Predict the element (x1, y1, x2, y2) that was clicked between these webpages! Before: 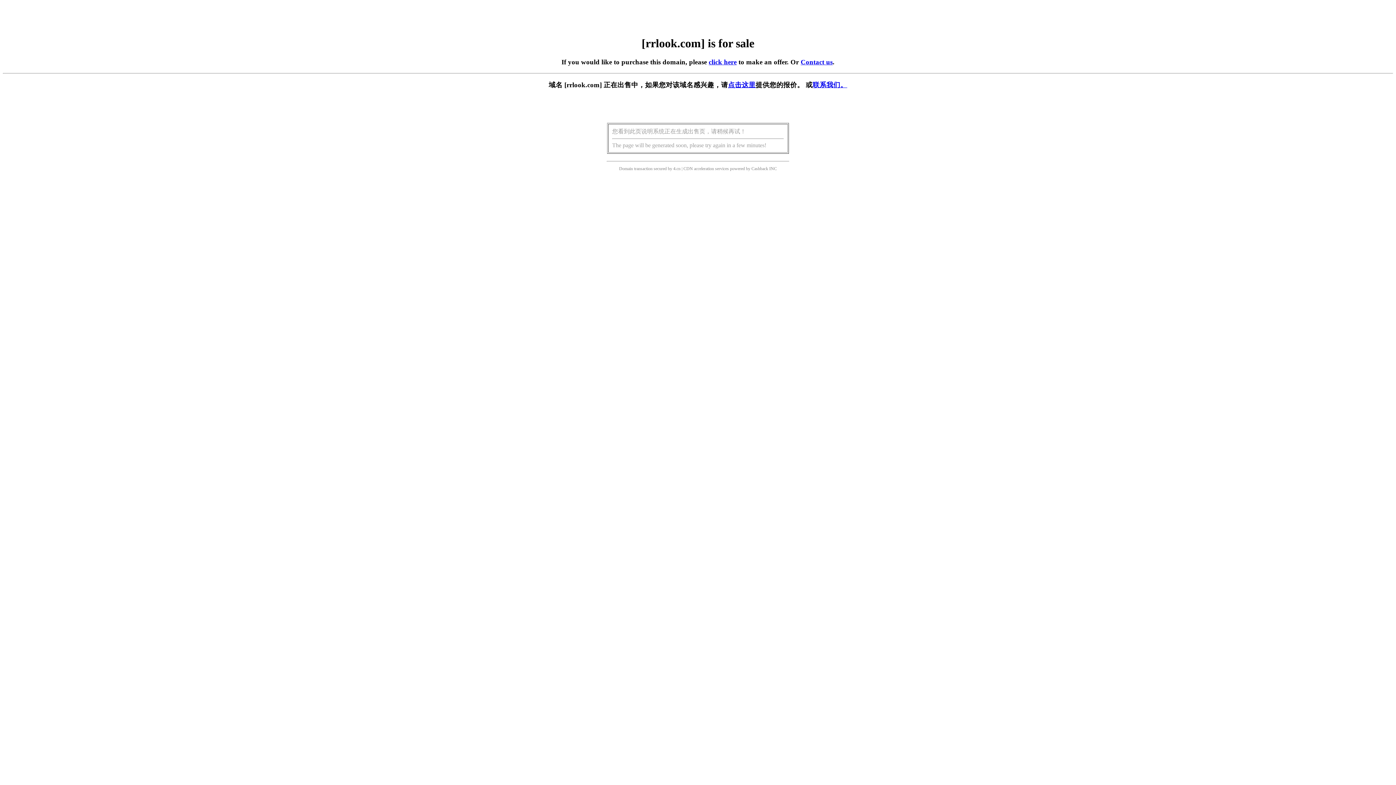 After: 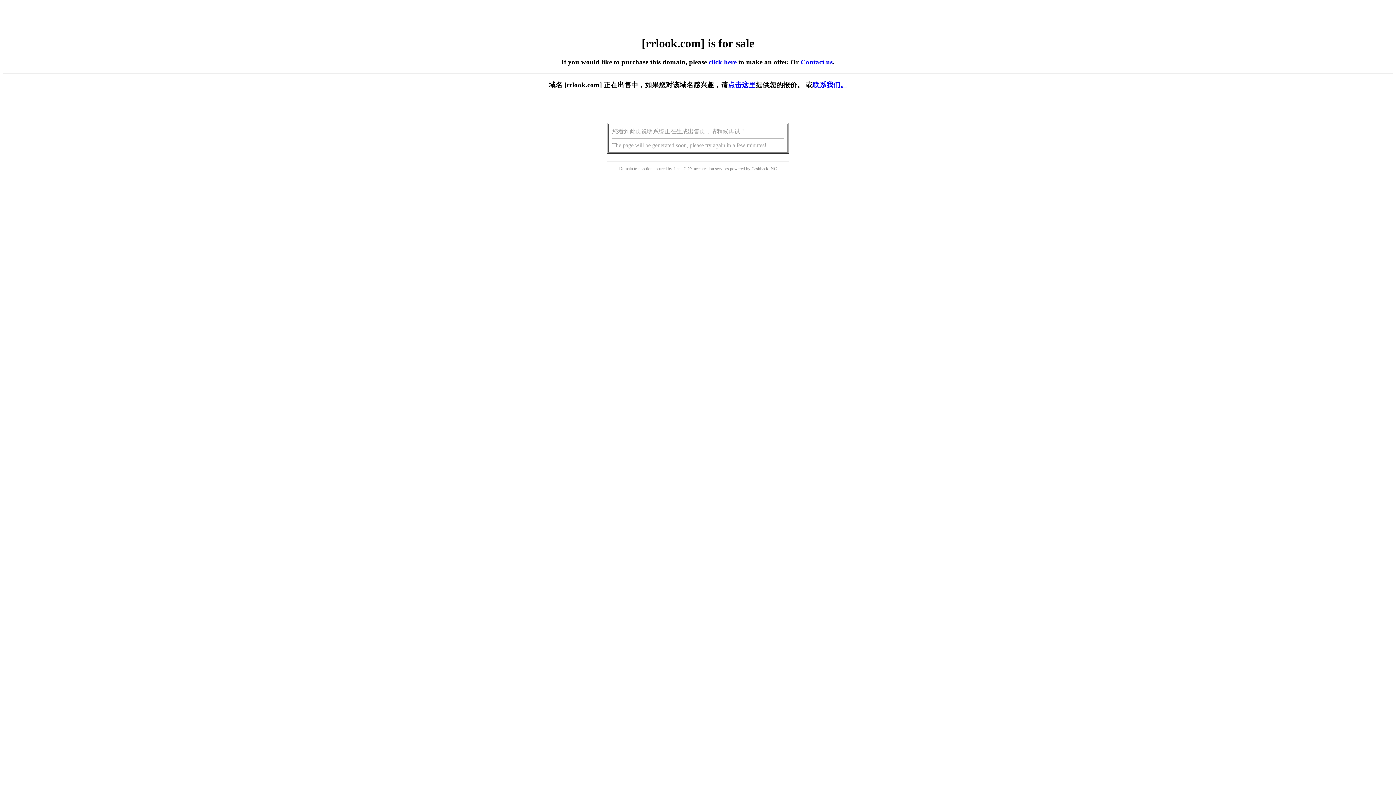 Action: label: 点击这里 bbox: (728, 81, 755, 88)